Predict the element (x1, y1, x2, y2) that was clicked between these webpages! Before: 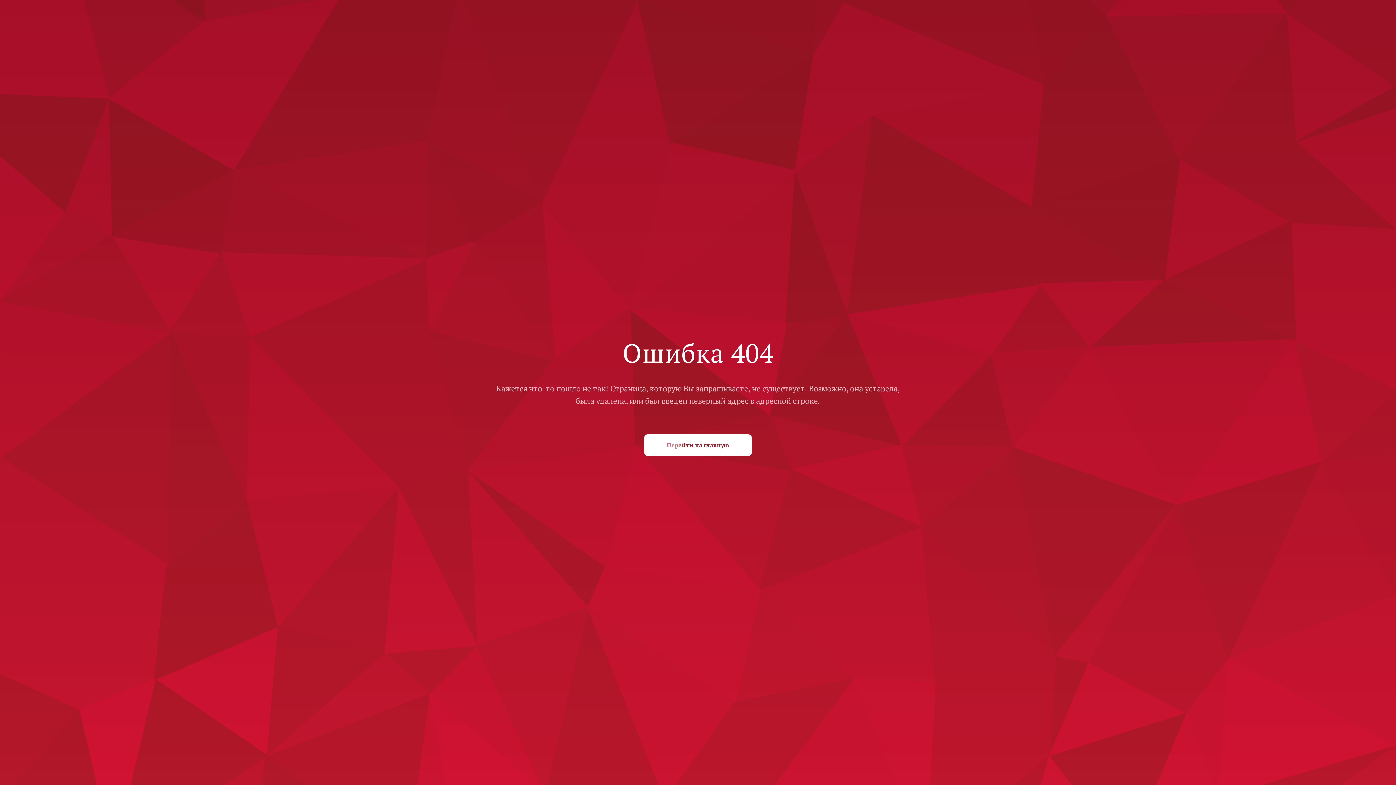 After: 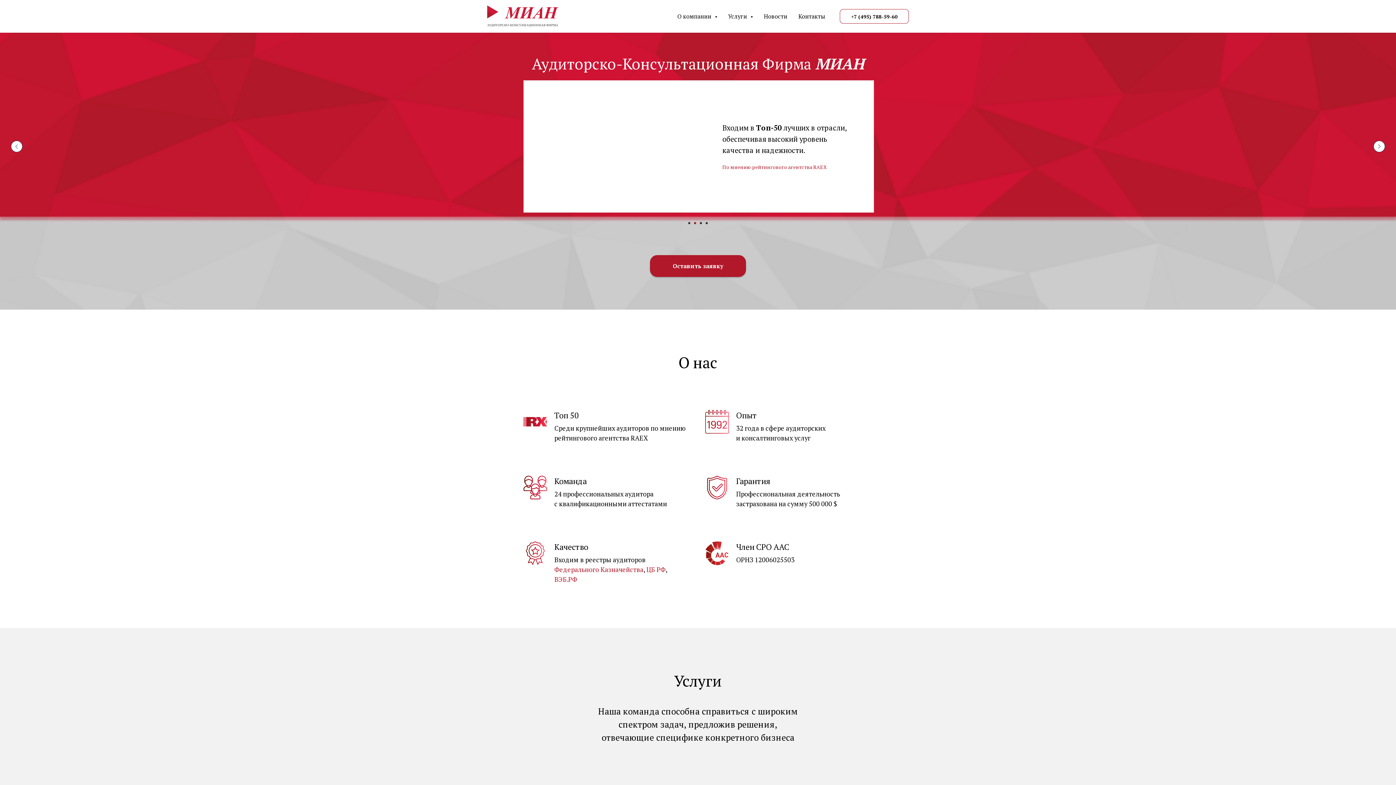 Action: bbox: (644, 434, 752, 456) label: Перейти на главную